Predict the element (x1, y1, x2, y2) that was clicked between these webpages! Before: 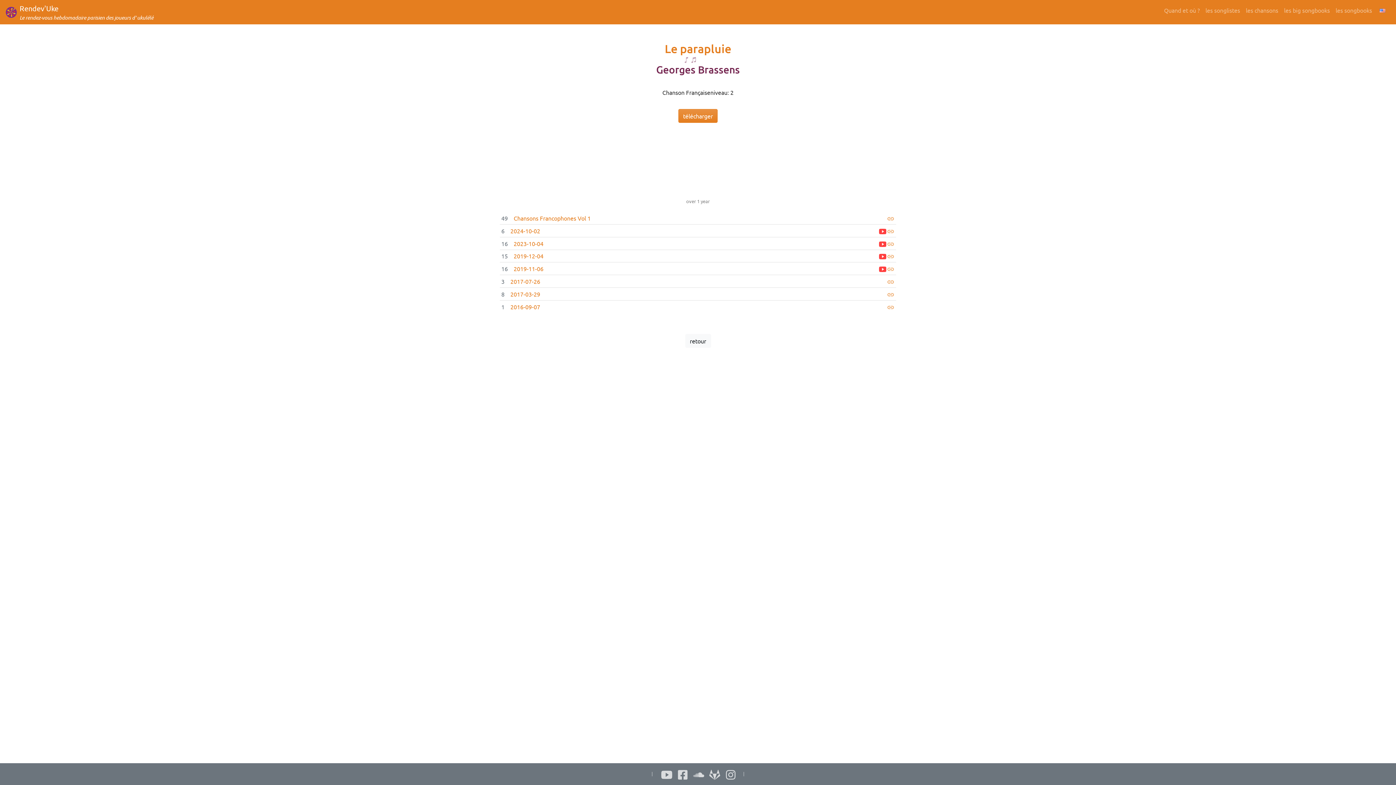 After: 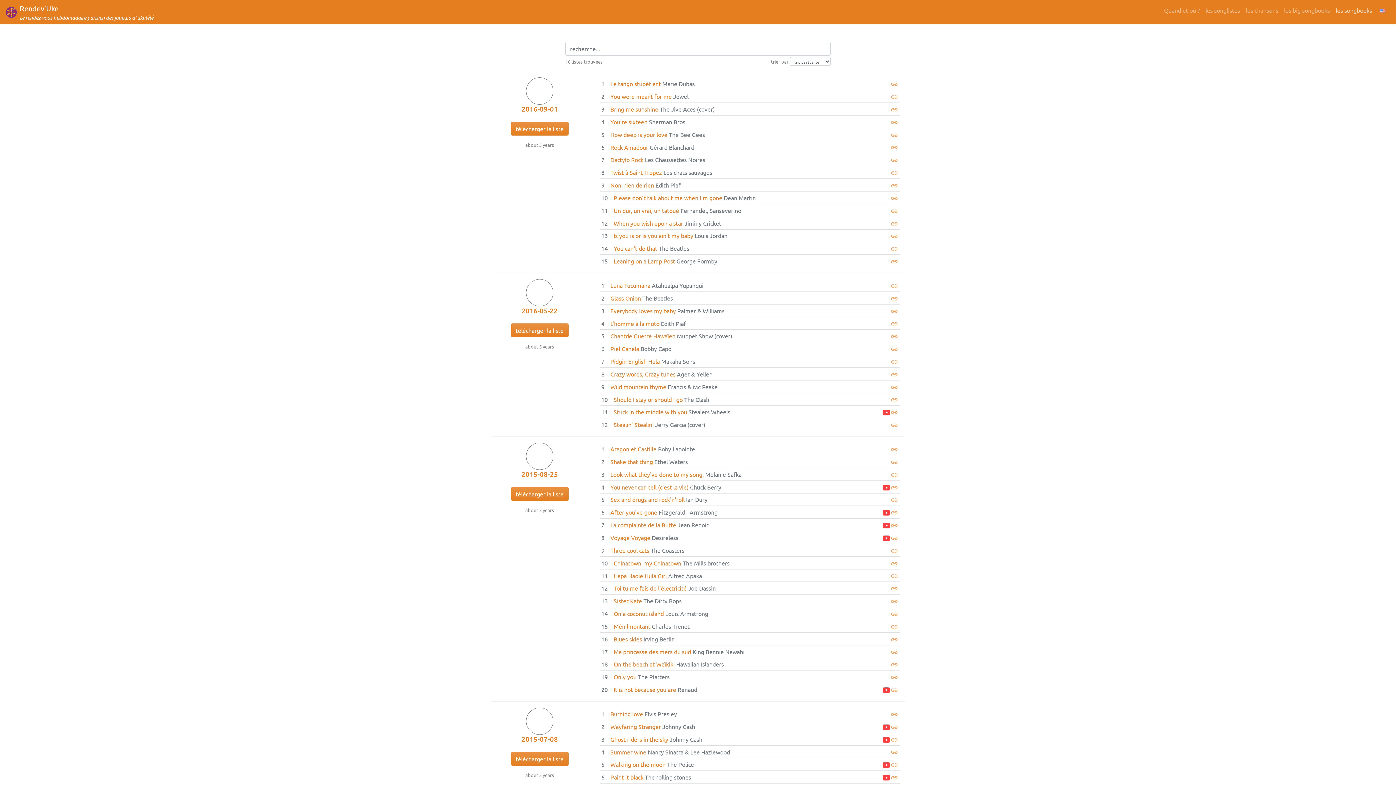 Action: bbox: (1333, 2, 1375, 17) label: les songbooks